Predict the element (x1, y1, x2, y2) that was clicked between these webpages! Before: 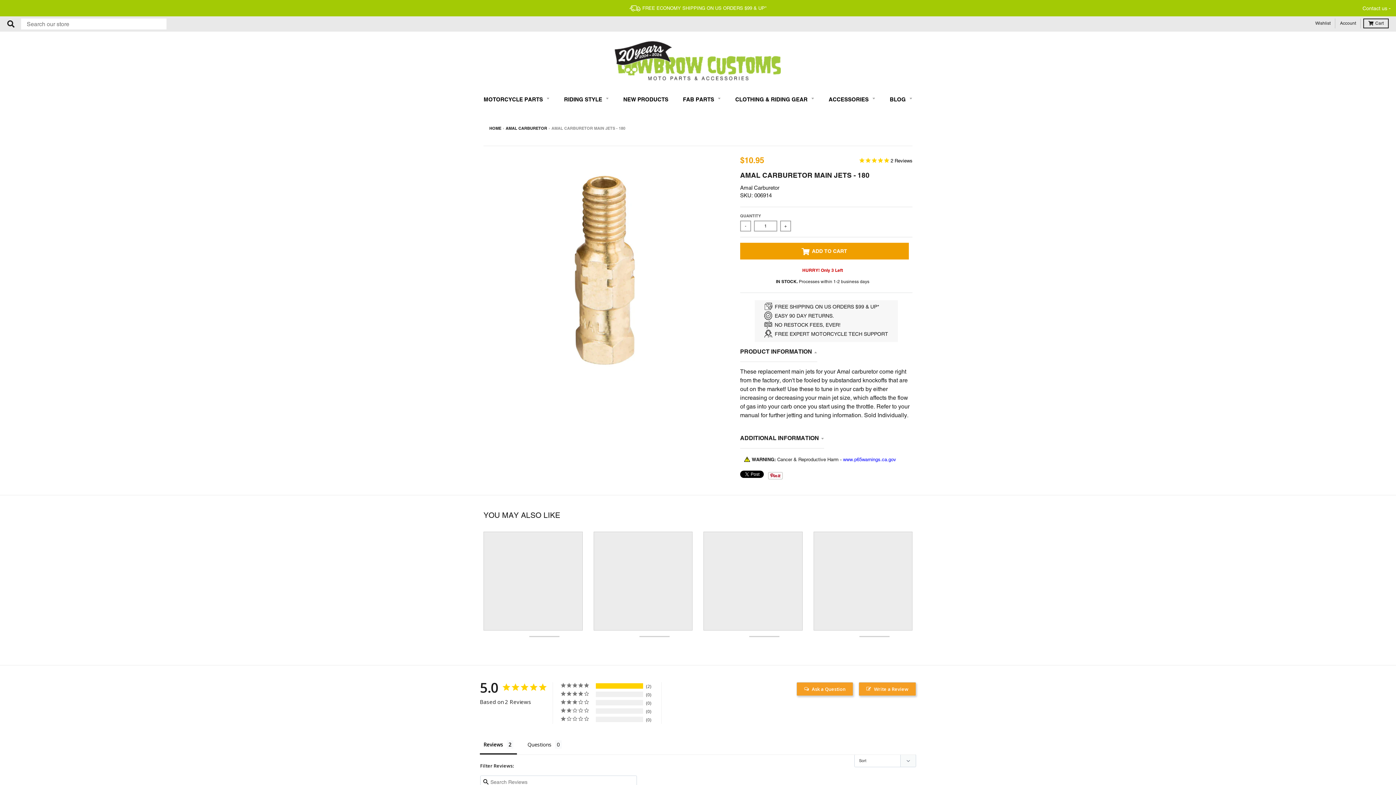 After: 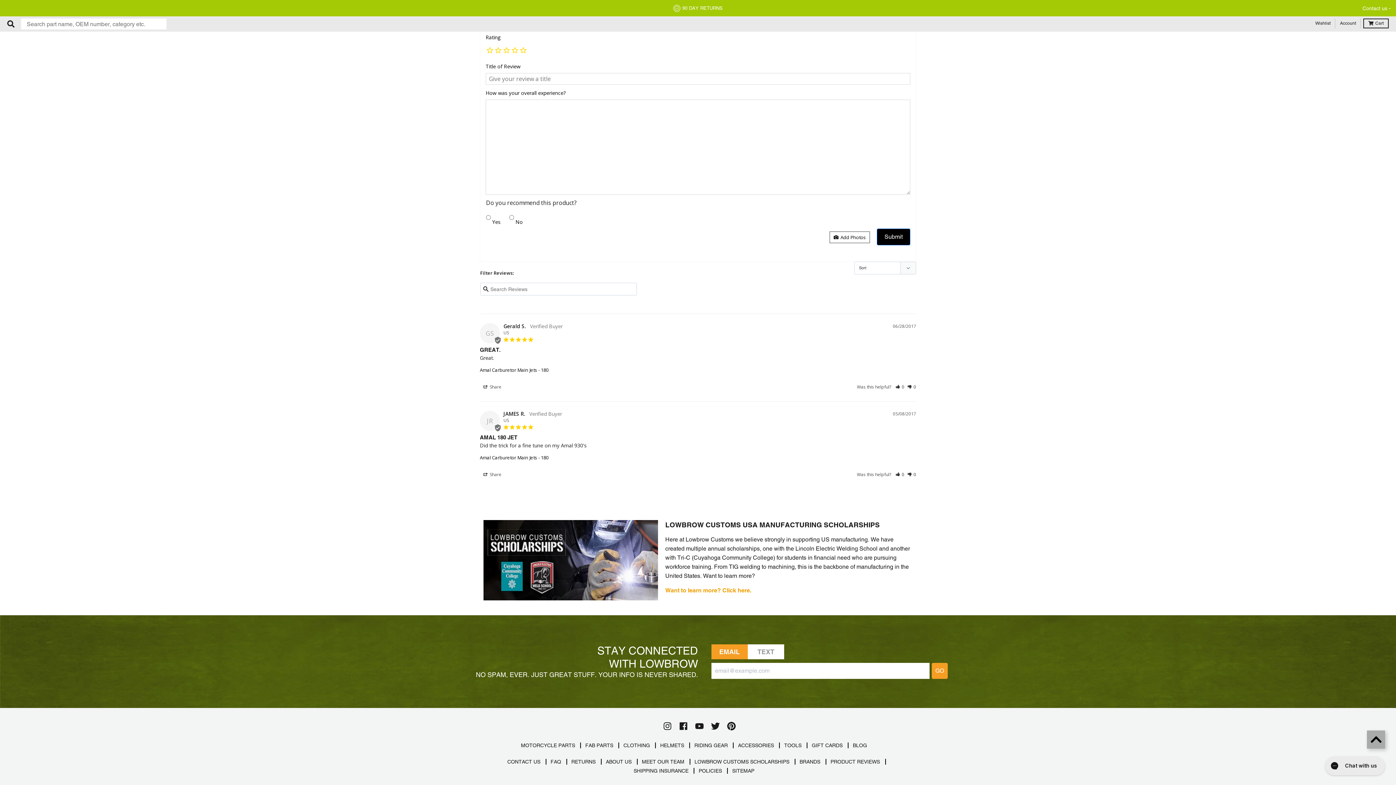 Action: bbox: (858, 682, 916, 696) label: Write a Review